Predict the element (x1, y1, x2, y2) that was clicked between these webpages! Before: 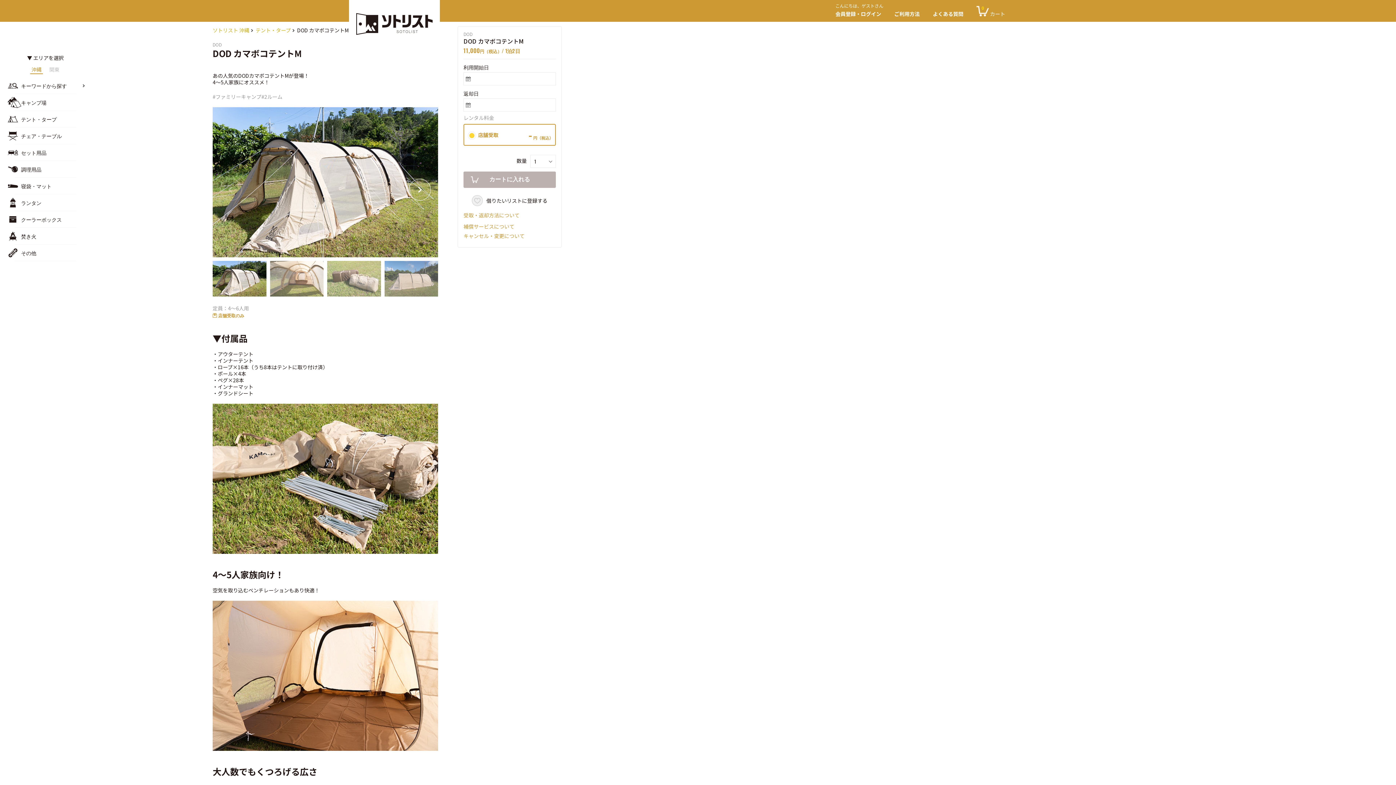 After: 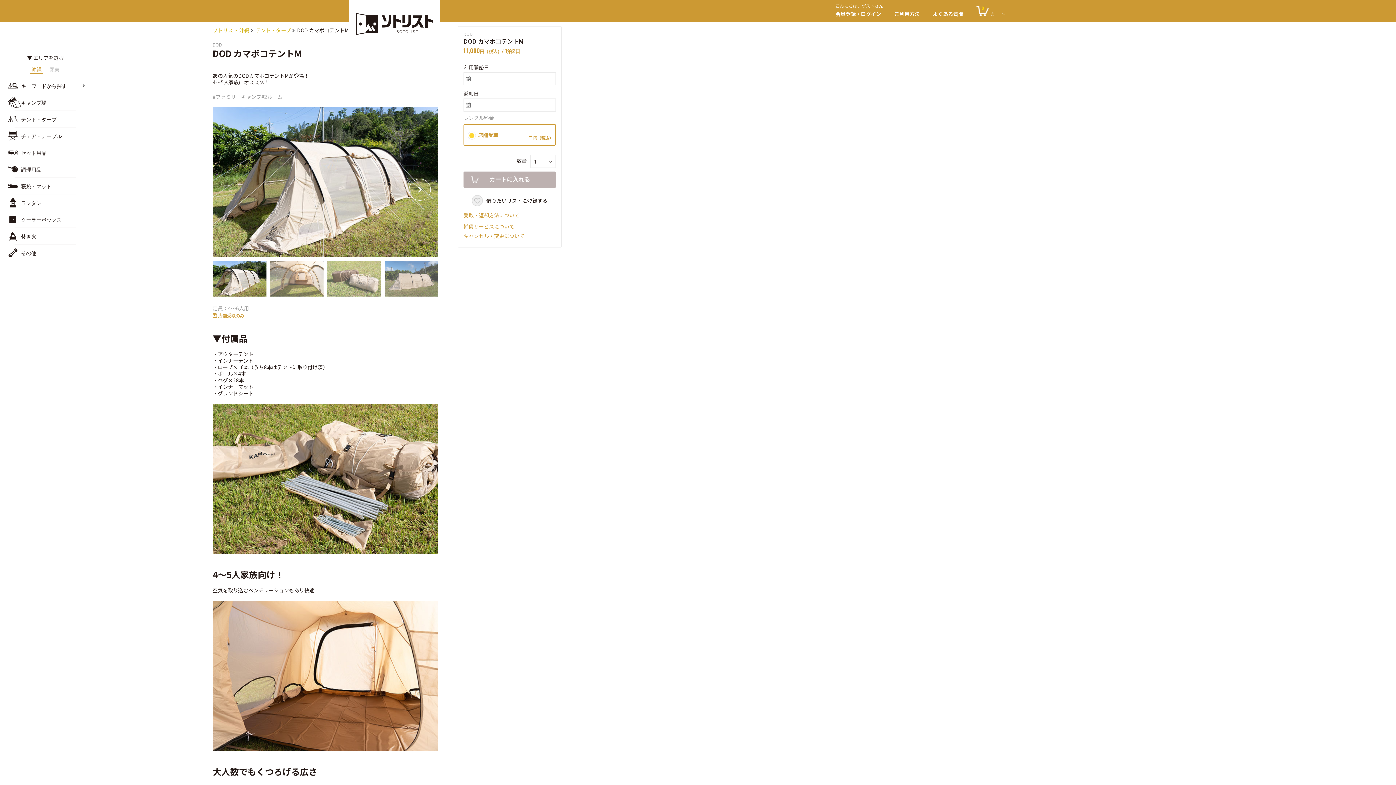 Action: label: 受取・返却方法について bbox: (463, 211, 556, 221)